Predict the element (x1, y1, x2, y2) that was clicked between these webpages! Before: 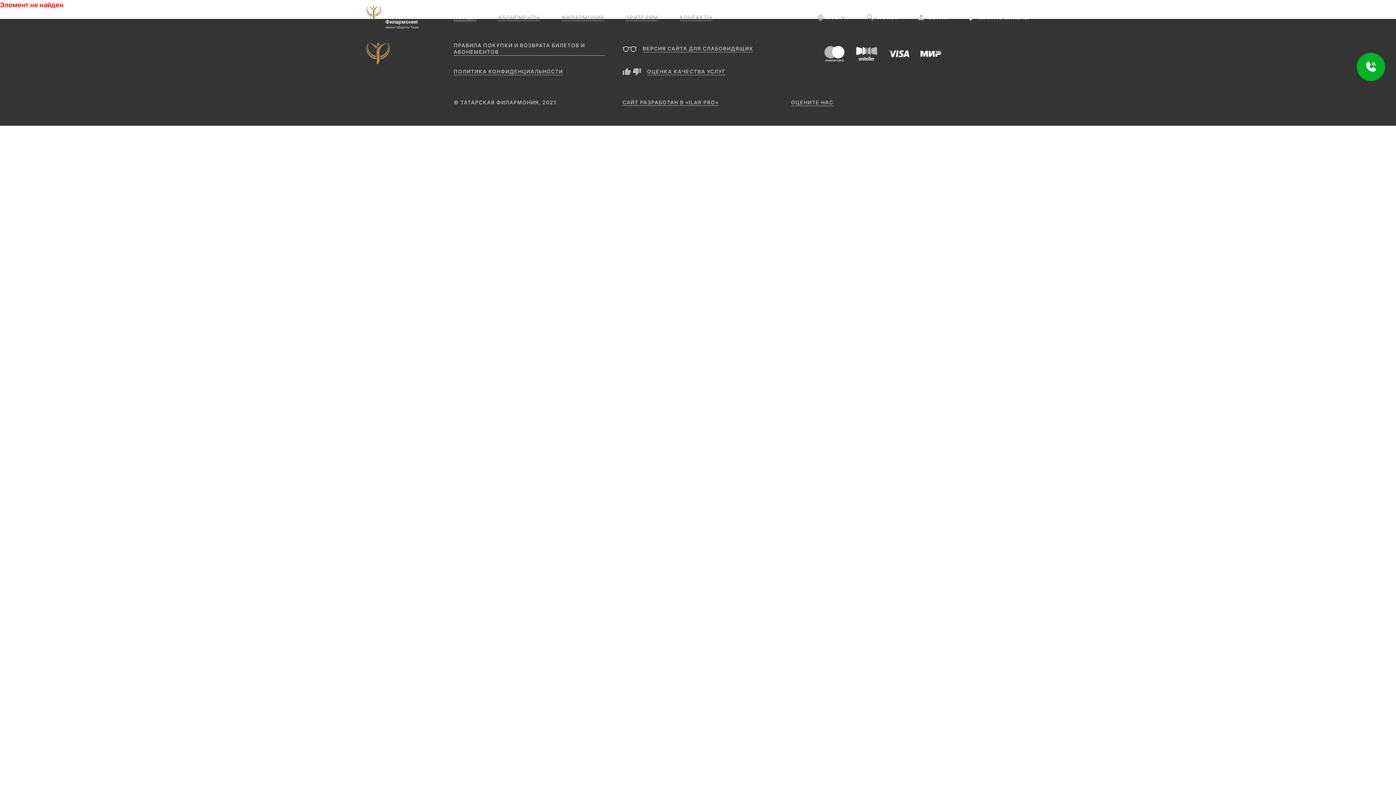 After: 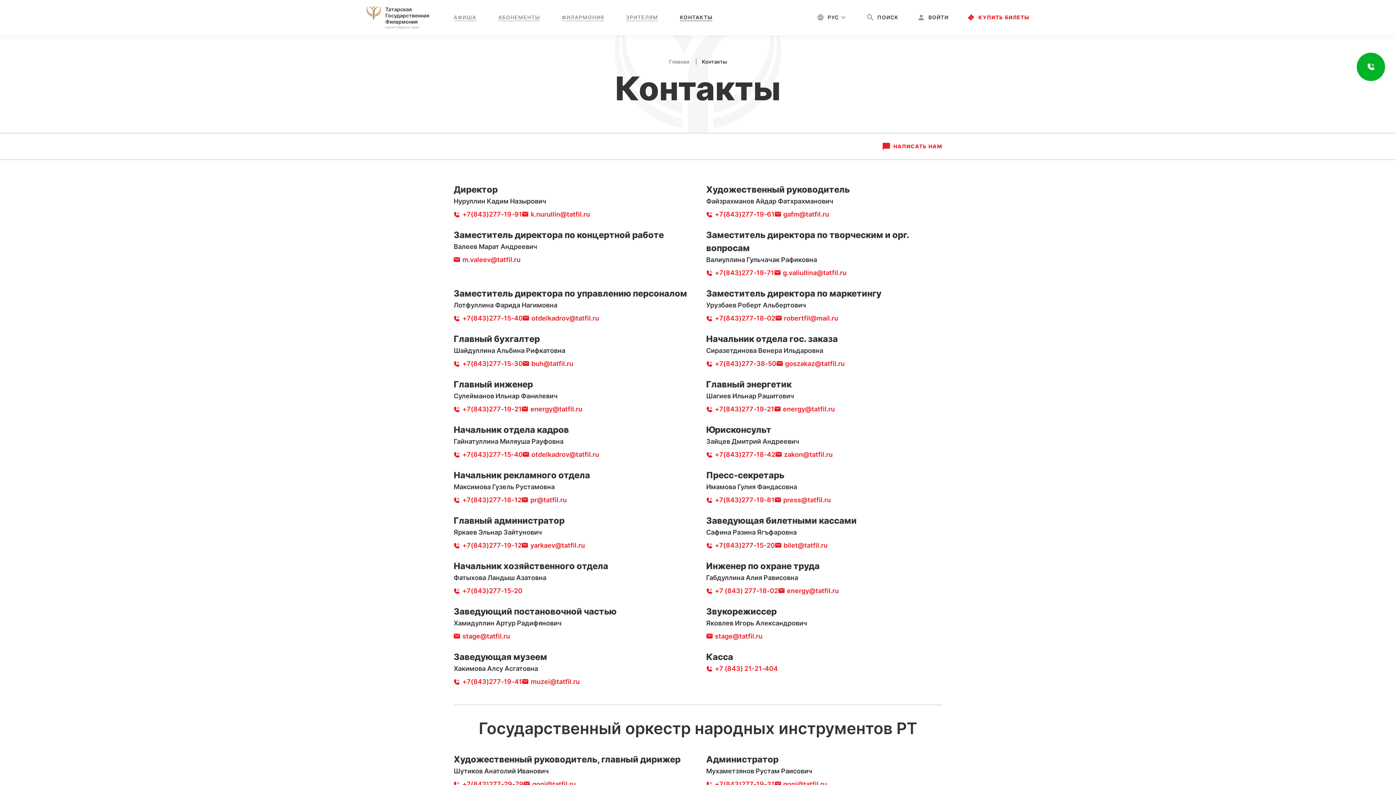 Action: bbox: (680, 14, 712, 21) label: КОНТАКТЫ